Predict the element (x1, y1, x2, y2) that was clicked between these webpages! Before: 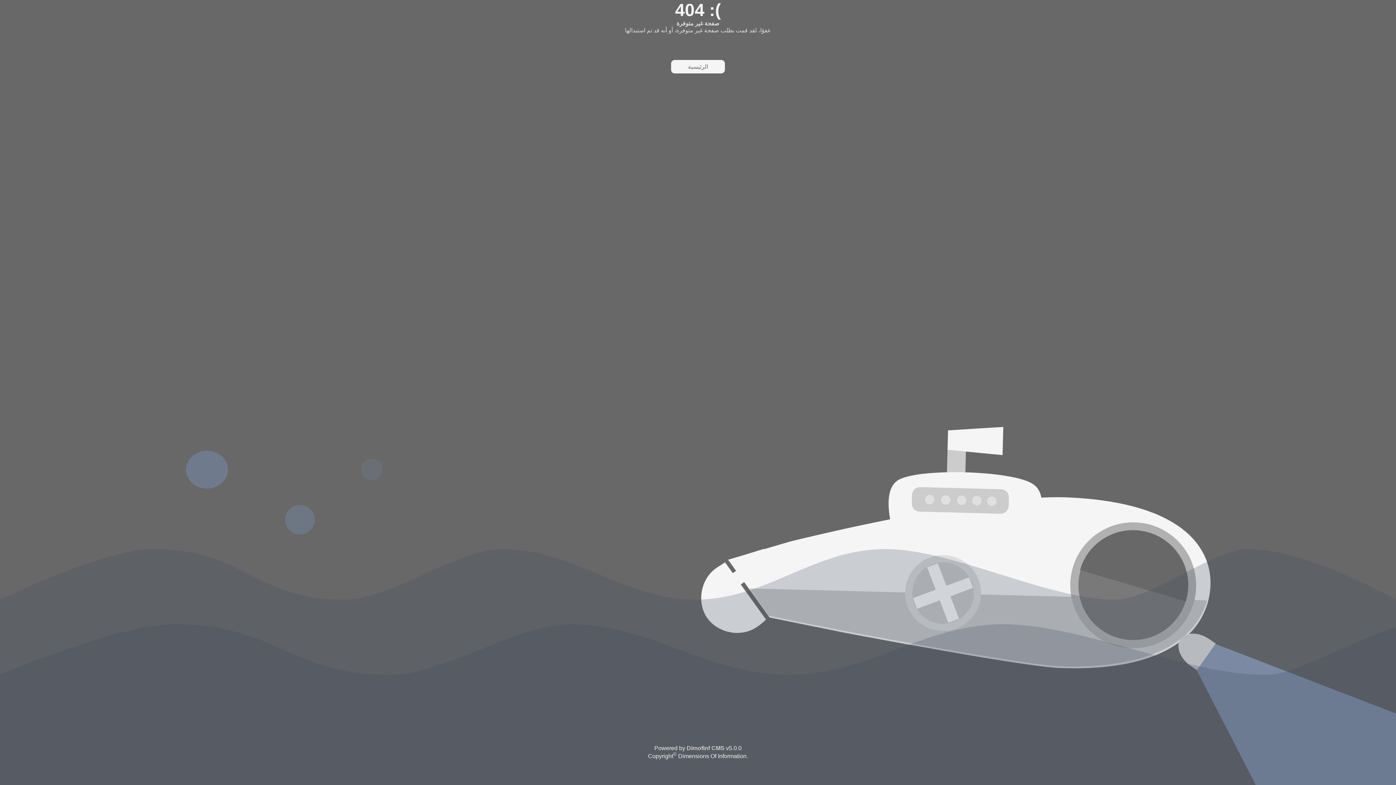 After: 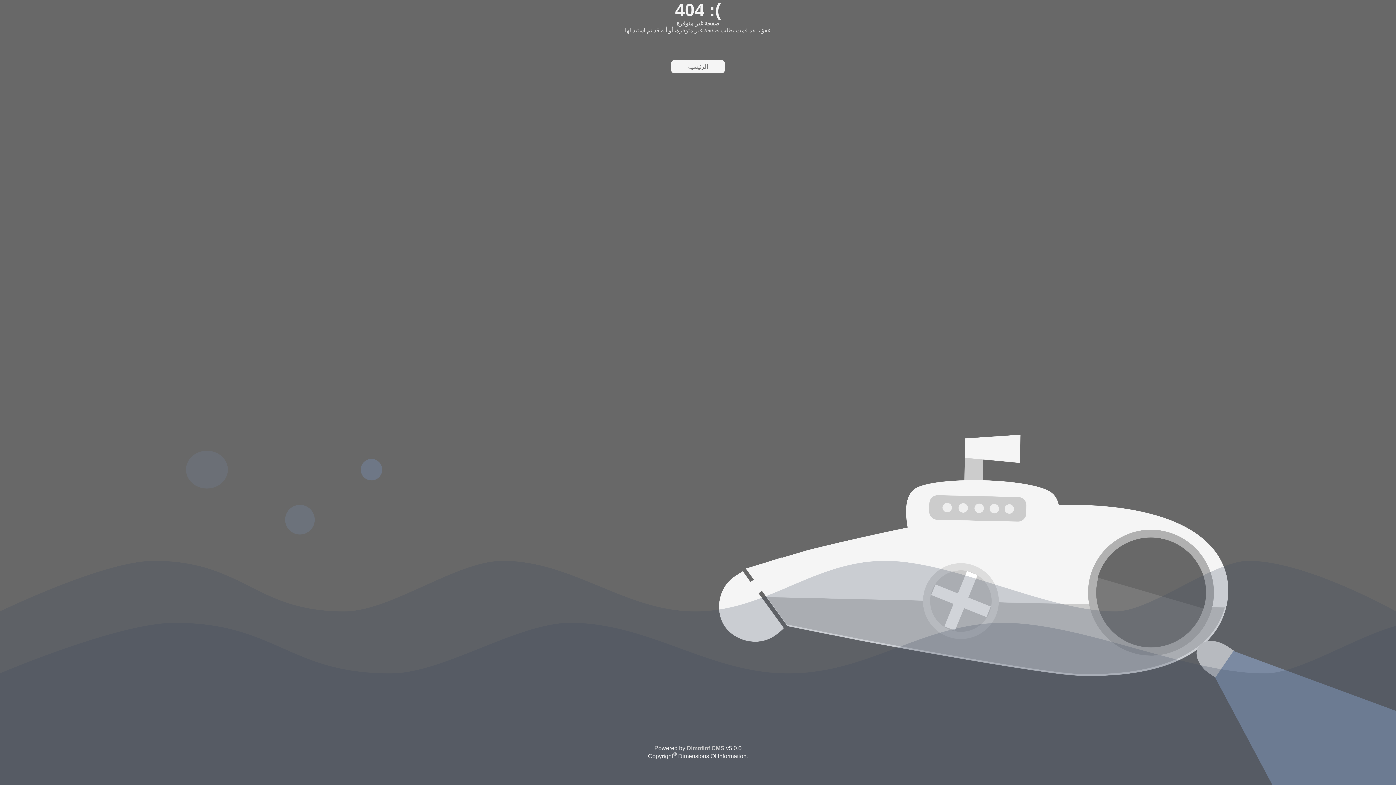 Action: bbox: (686, 745, 724, 751) label: Dimofinf CMS